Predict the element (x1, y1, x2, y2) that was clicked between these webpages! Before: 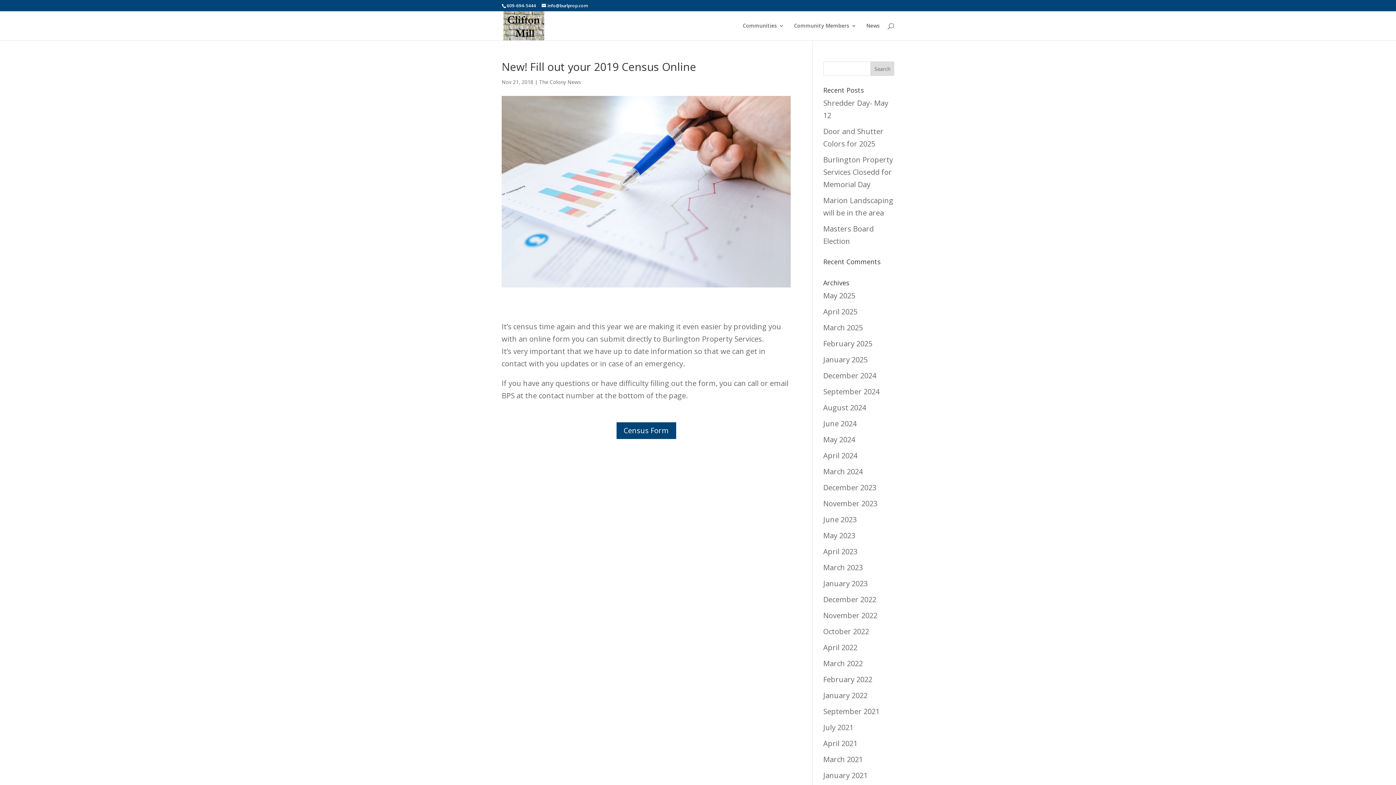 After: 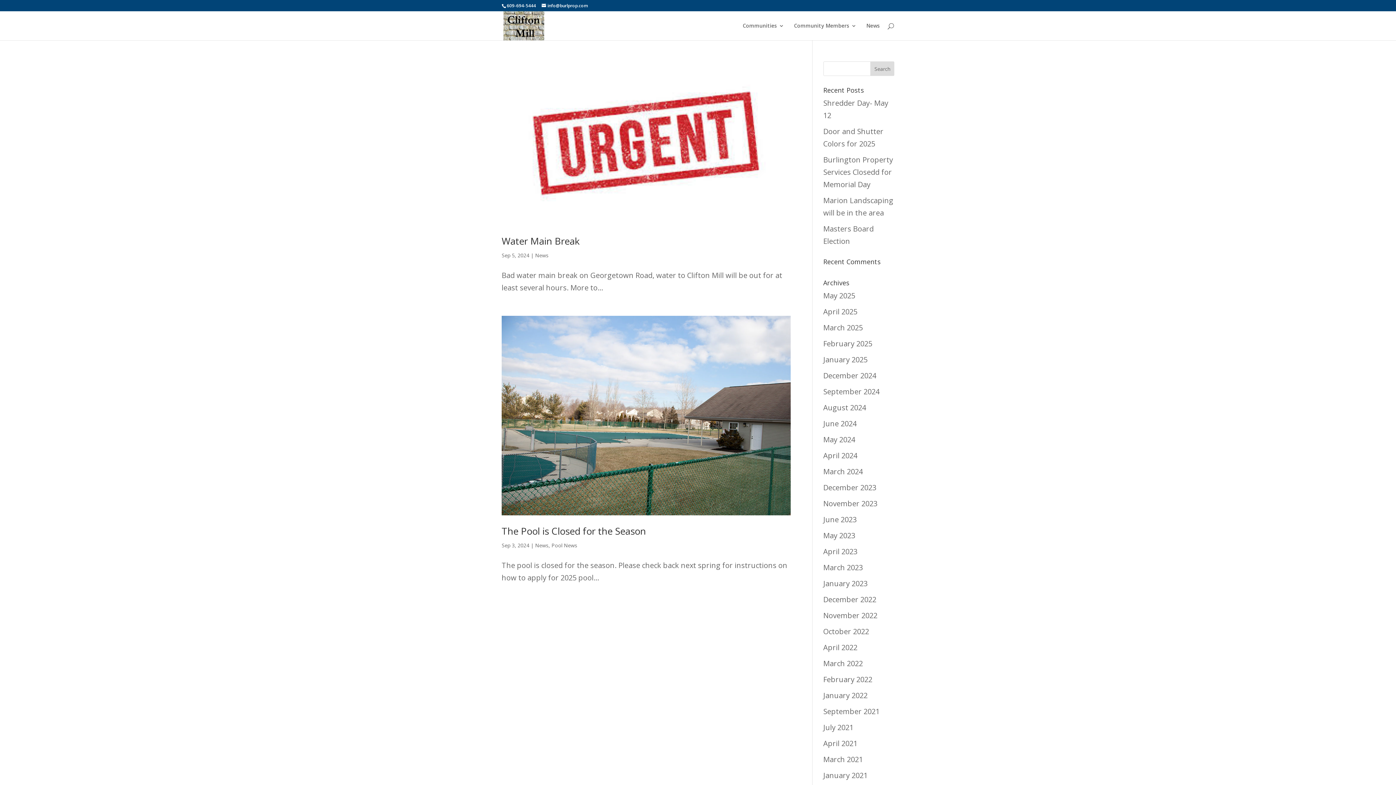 Action: label: September 2024 bbox: (823, 386, 879, 396)